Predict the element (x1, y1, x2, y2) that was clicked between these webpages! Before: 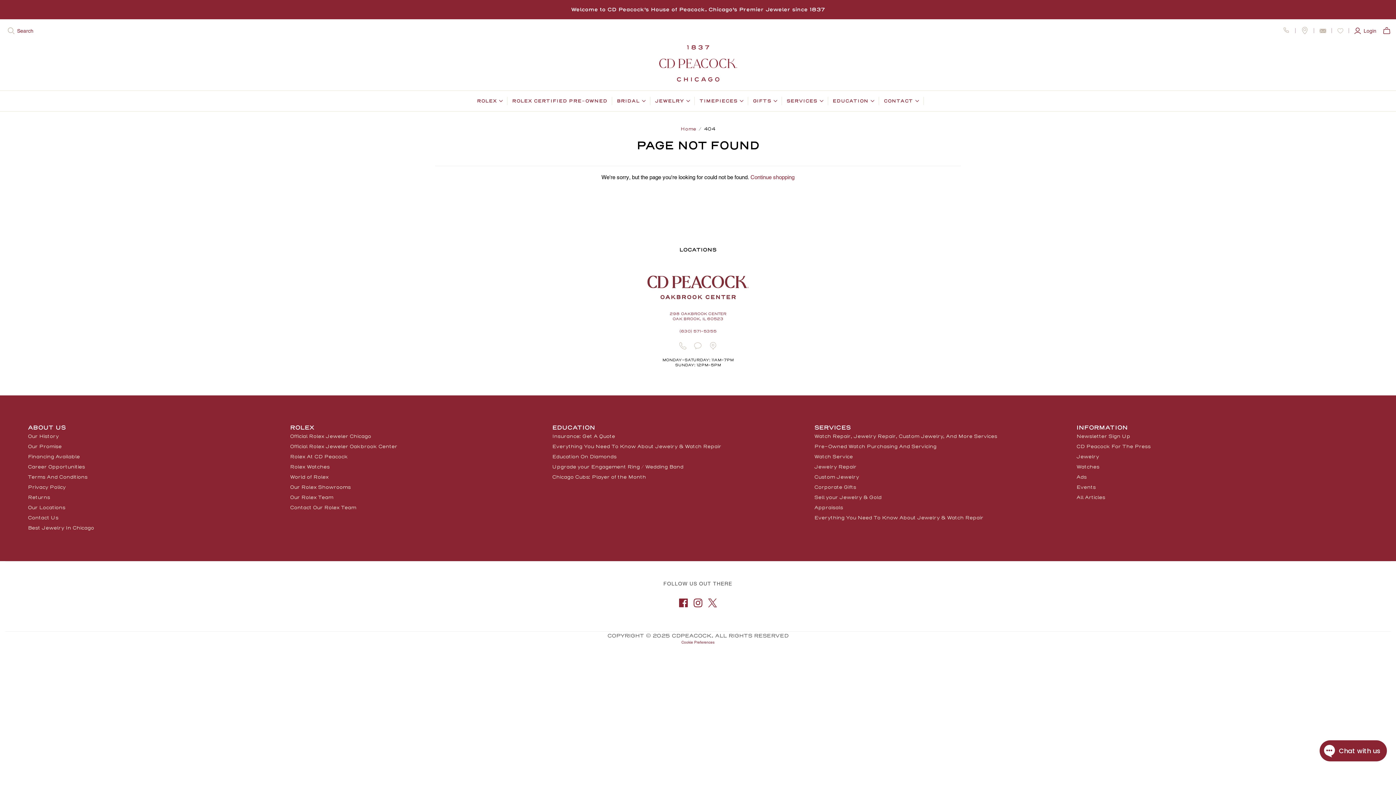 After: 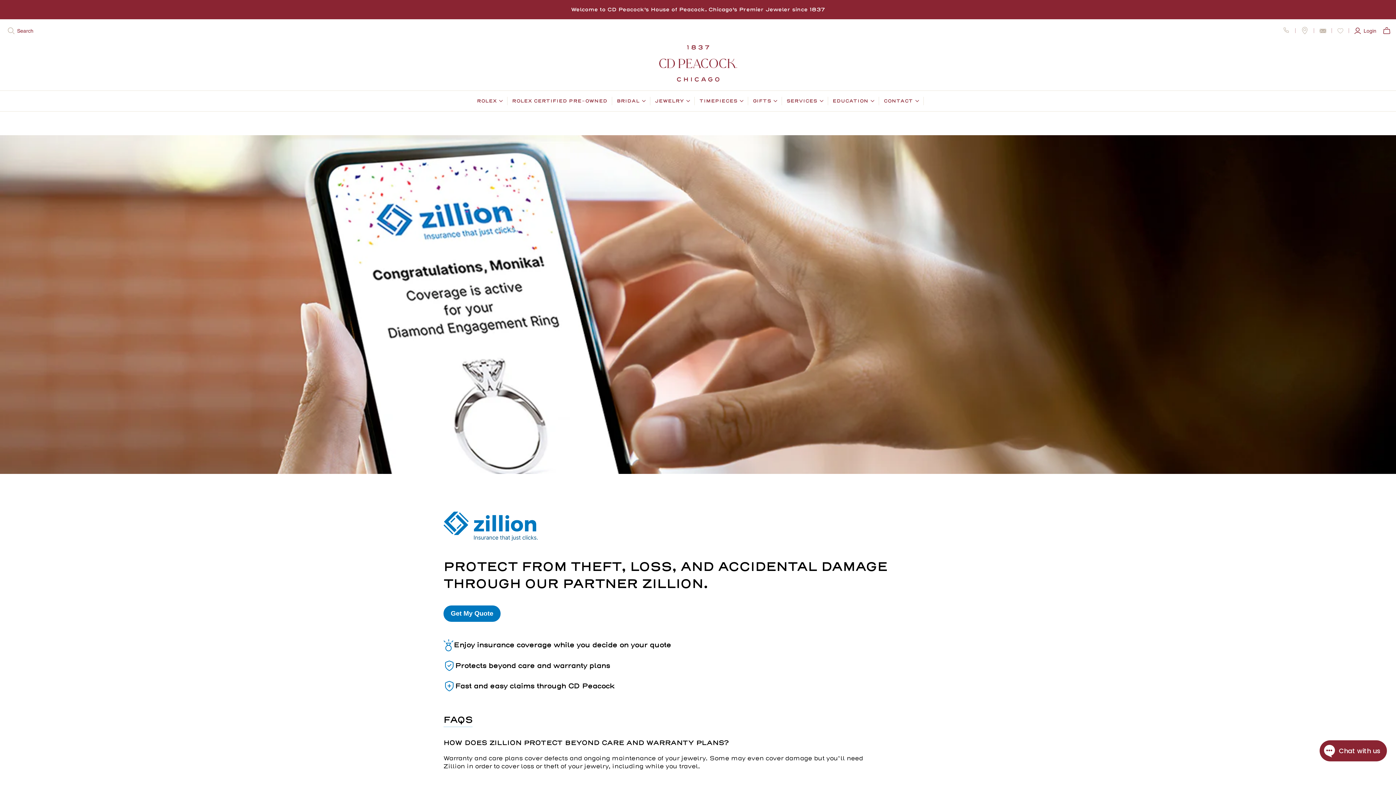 Action: bbox: (552, 433, 615, 440) label: Insurance: Get A Quote